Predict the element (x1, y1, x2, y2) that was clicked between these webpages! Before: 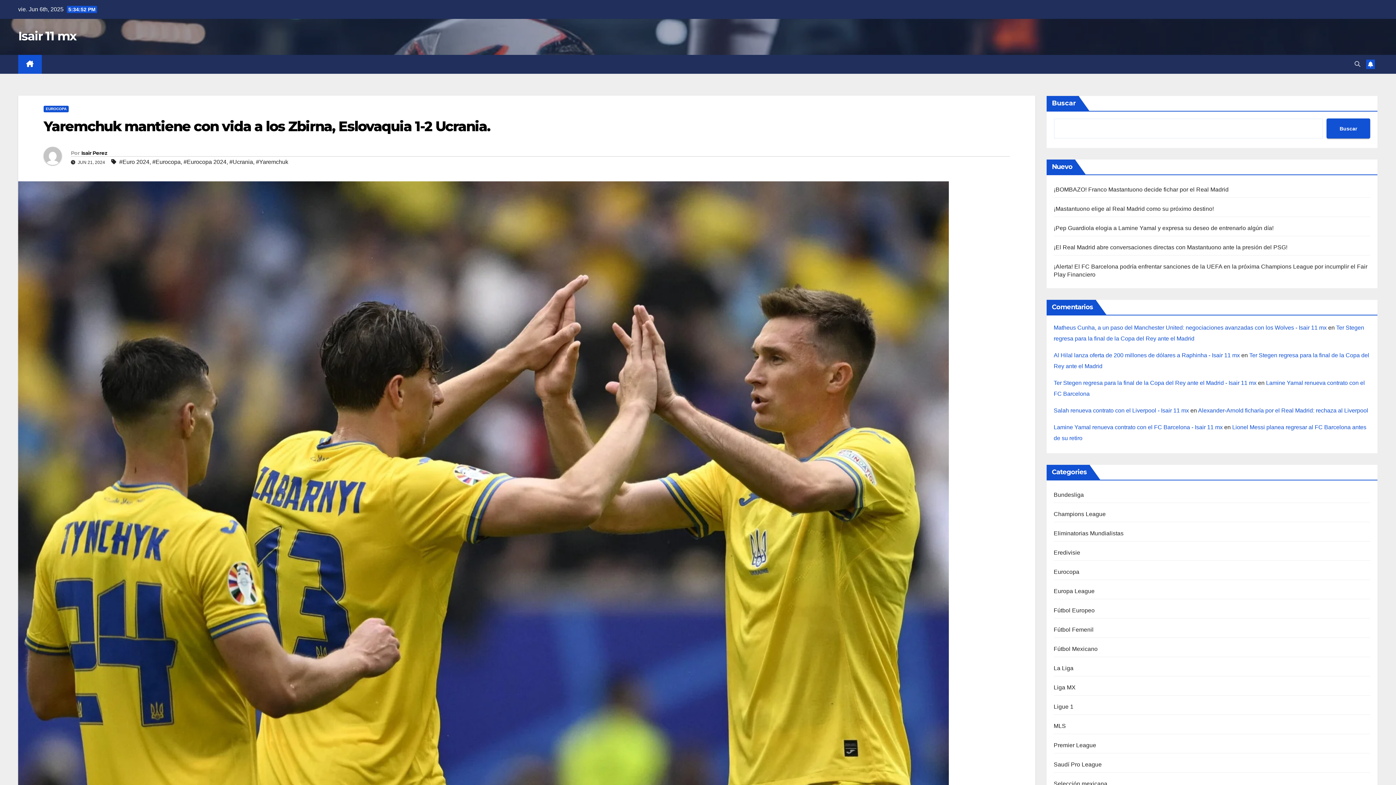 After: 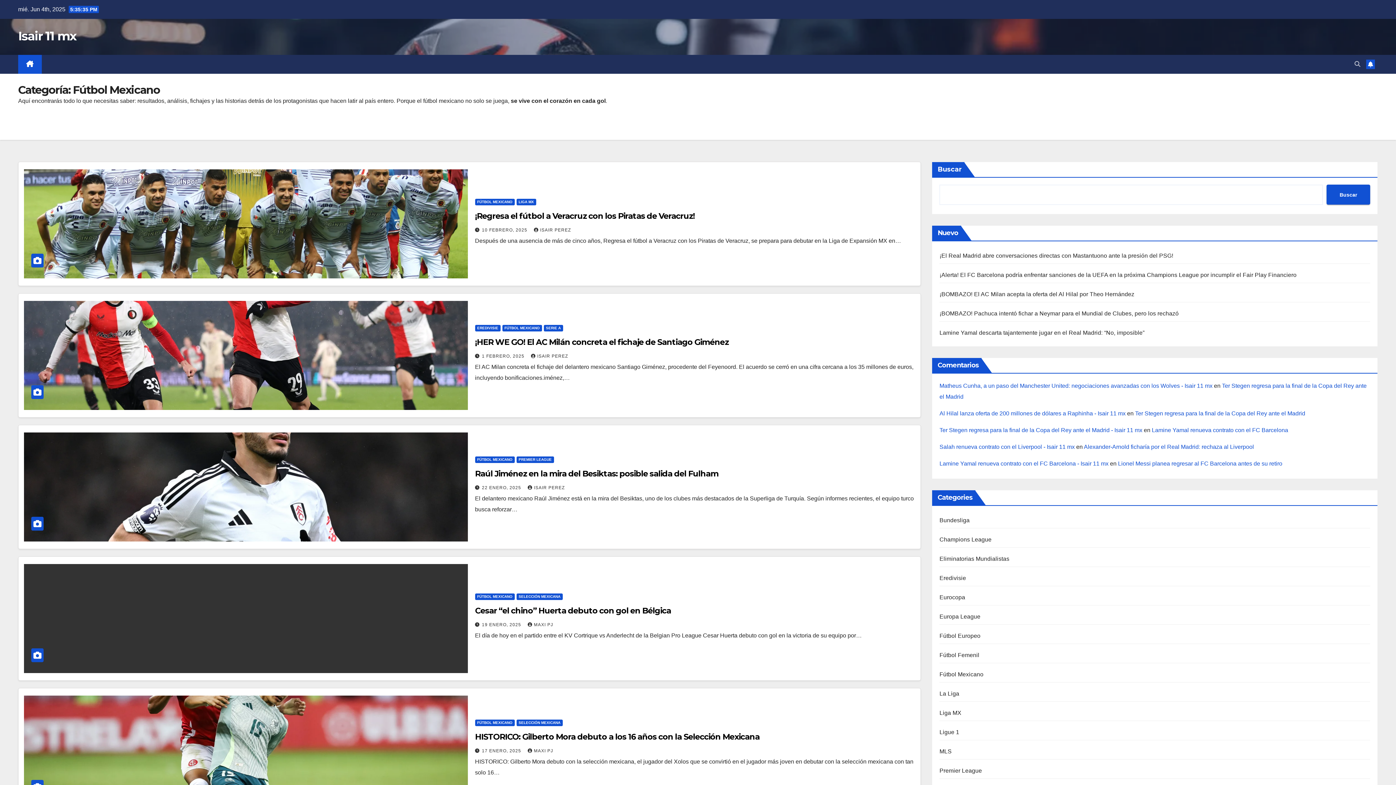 Action: label: Fútbol Mexicano bbox: (1054, 646, 1098, 652)